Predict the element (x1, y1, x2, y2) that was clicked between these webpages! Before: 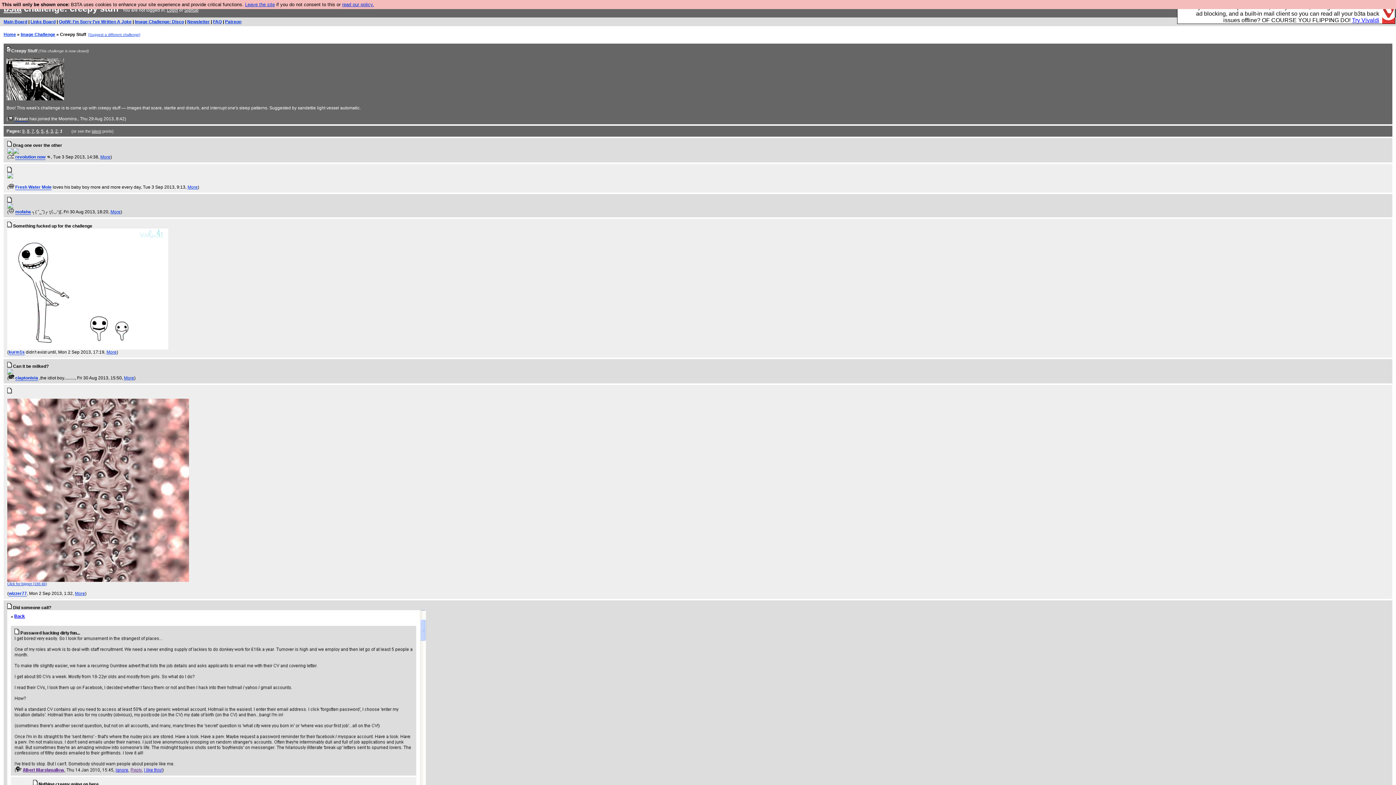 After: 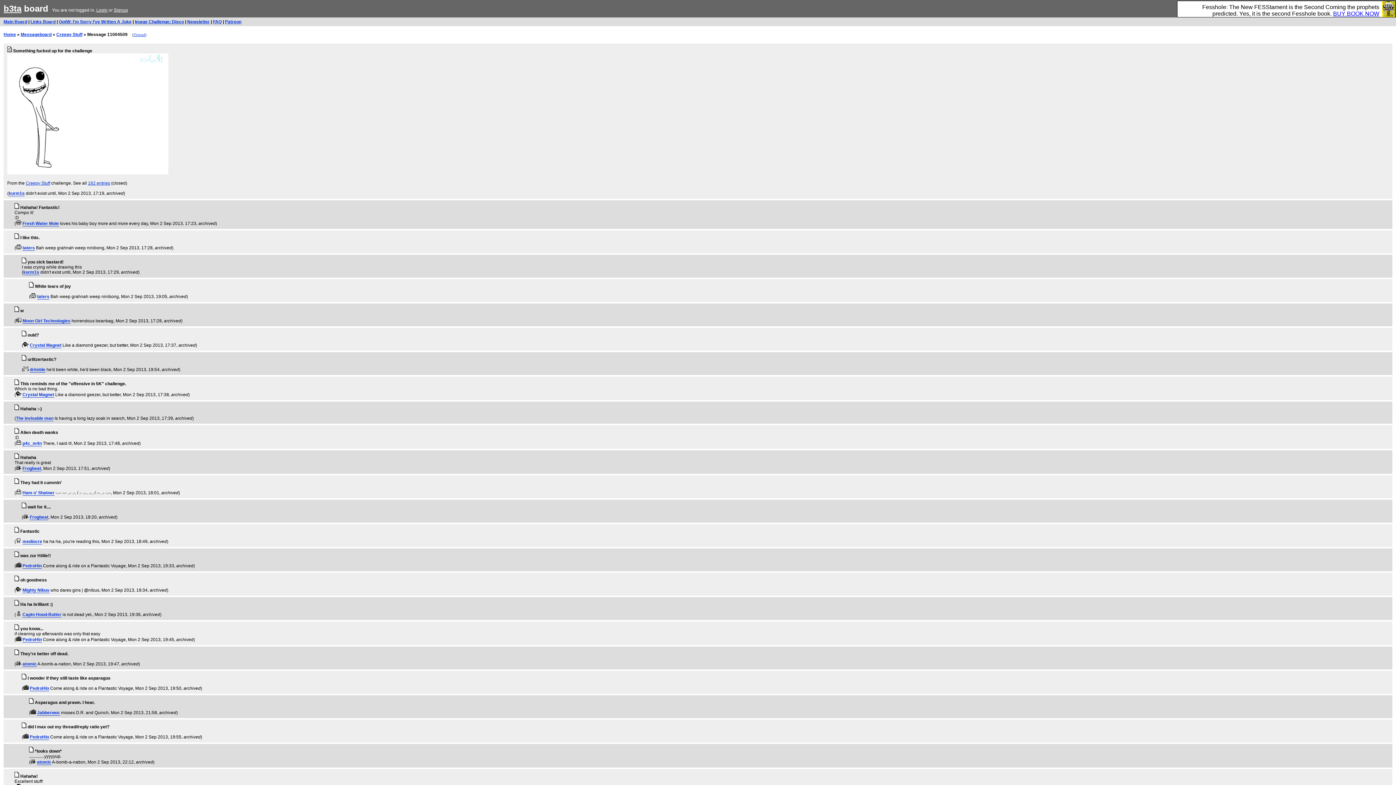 Action: bbox: (106, 338, 116, 343) label: More